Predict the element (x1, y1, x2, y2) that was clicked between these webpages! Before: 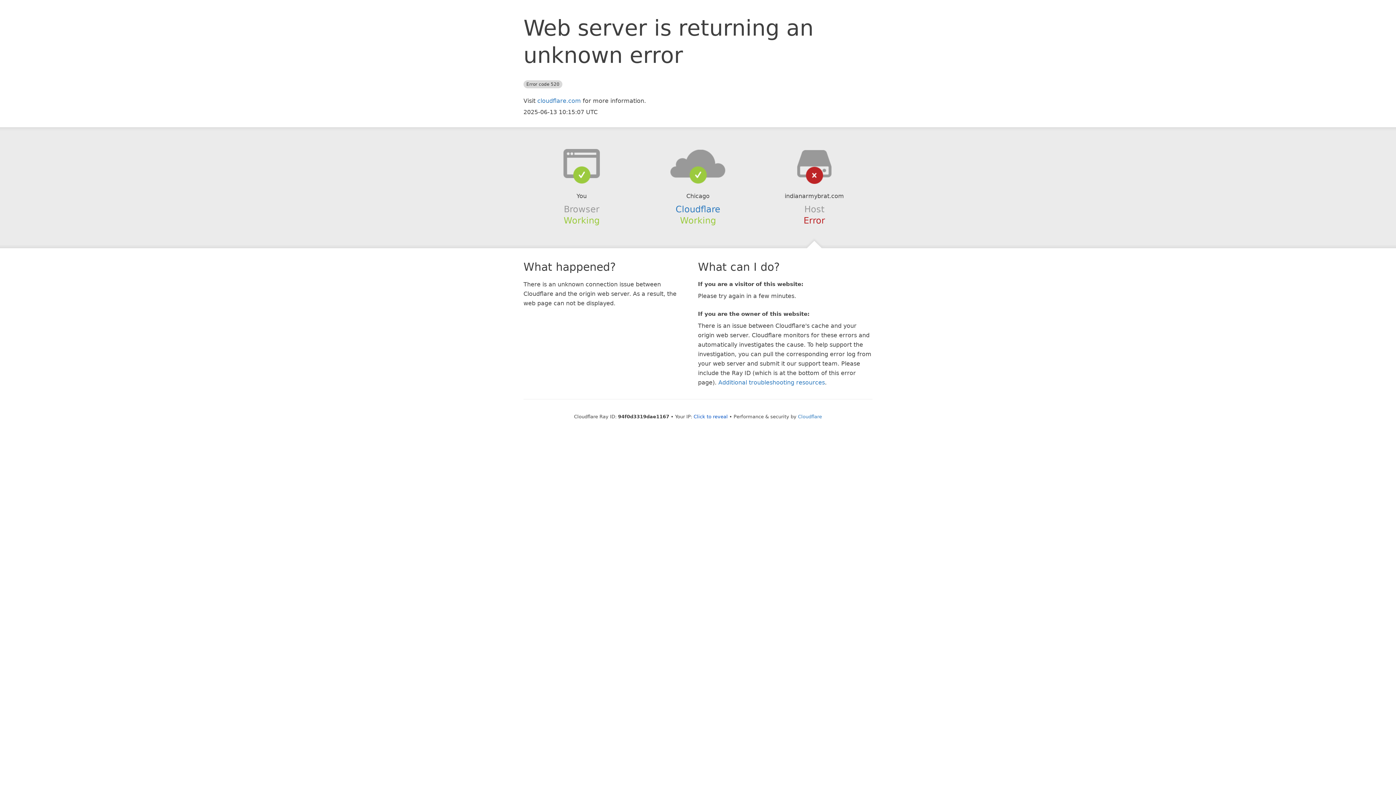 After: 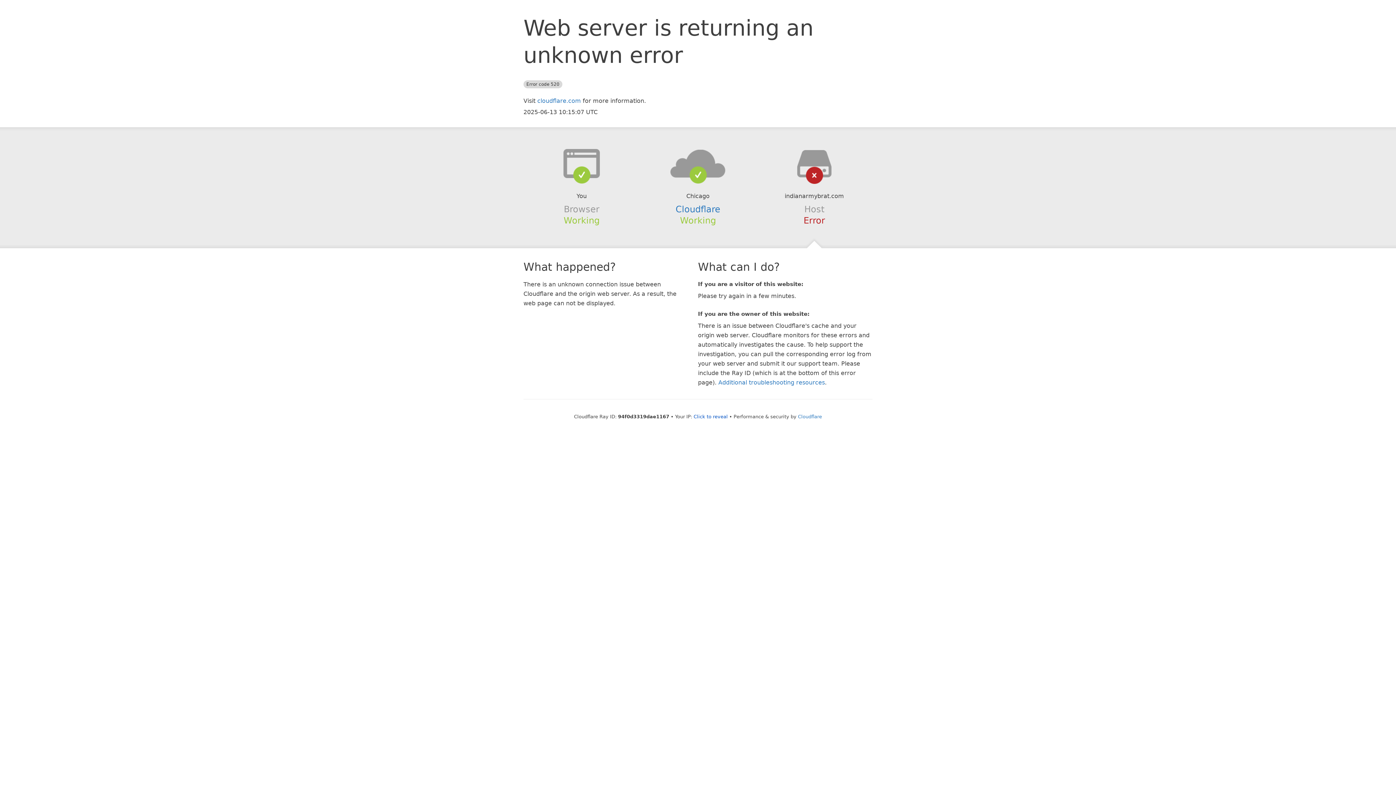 Action: bbox: (639, 148, 756, 178)